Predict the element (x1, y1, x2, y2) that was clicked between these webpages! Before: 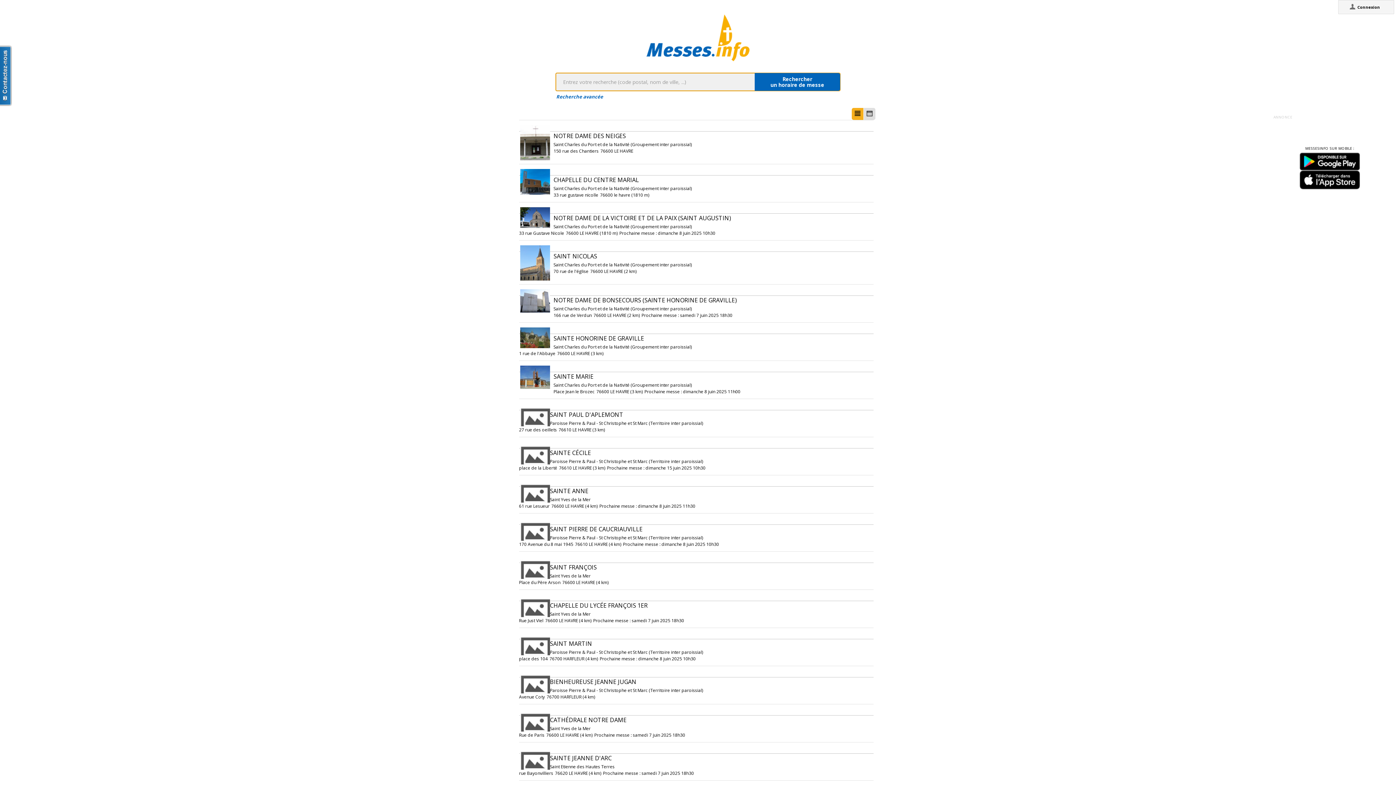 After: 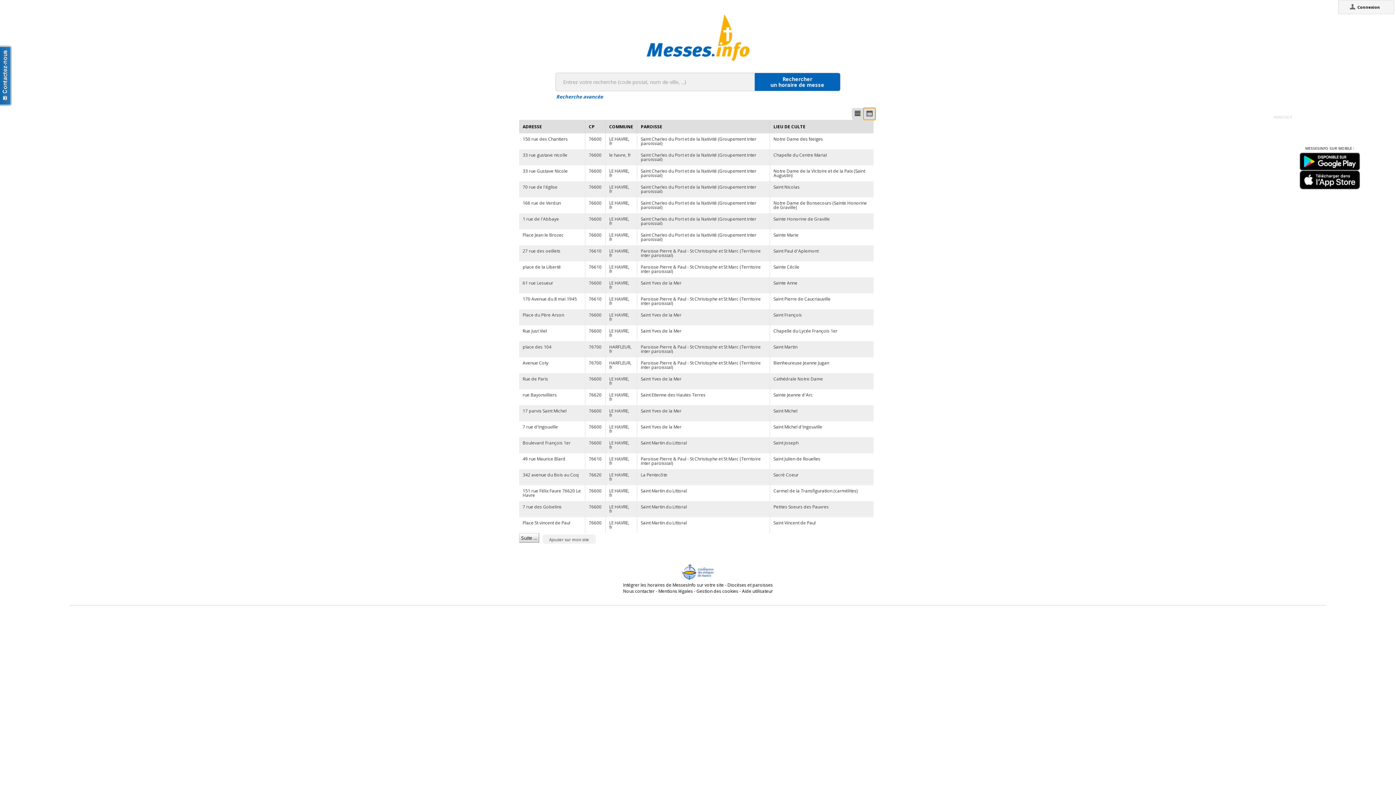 Action: bbox: (863, 108, 875, 120)